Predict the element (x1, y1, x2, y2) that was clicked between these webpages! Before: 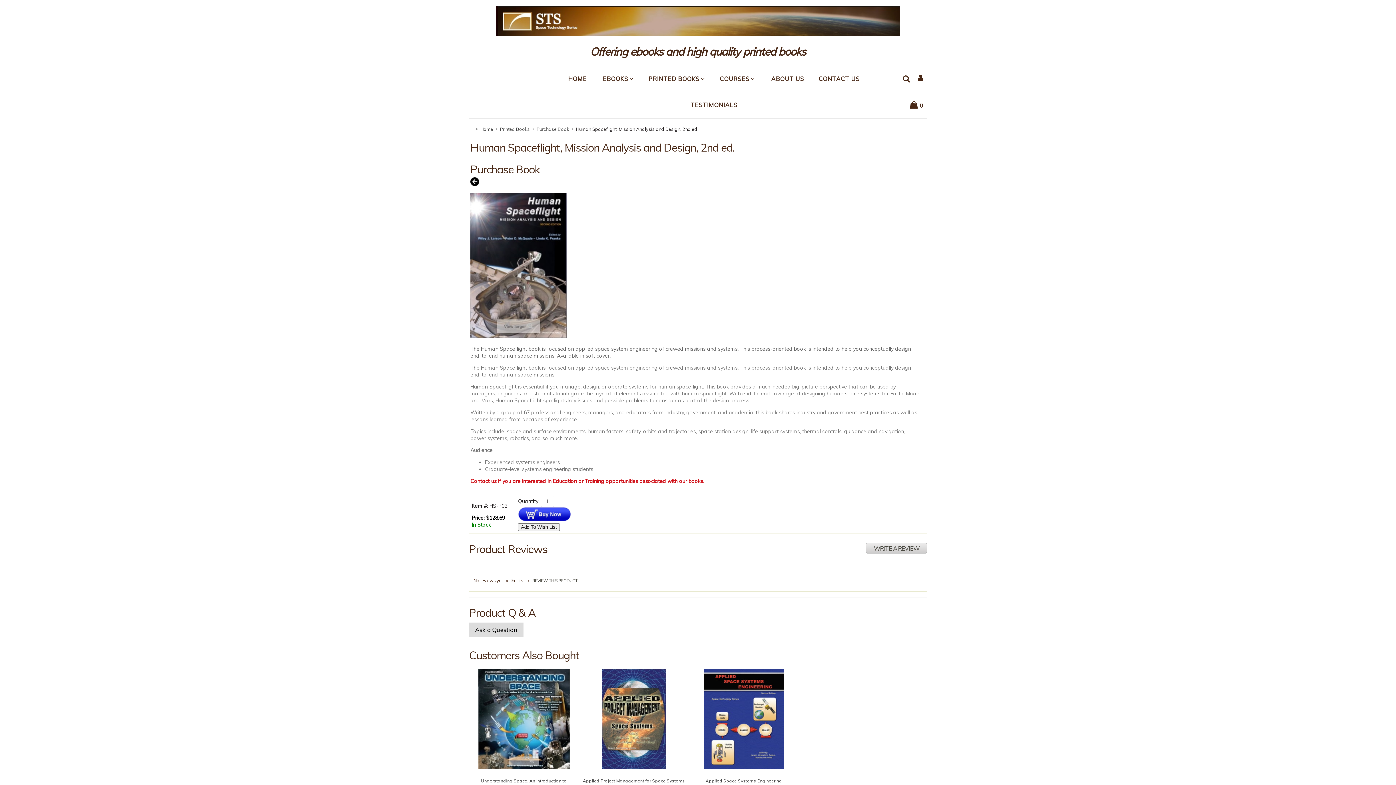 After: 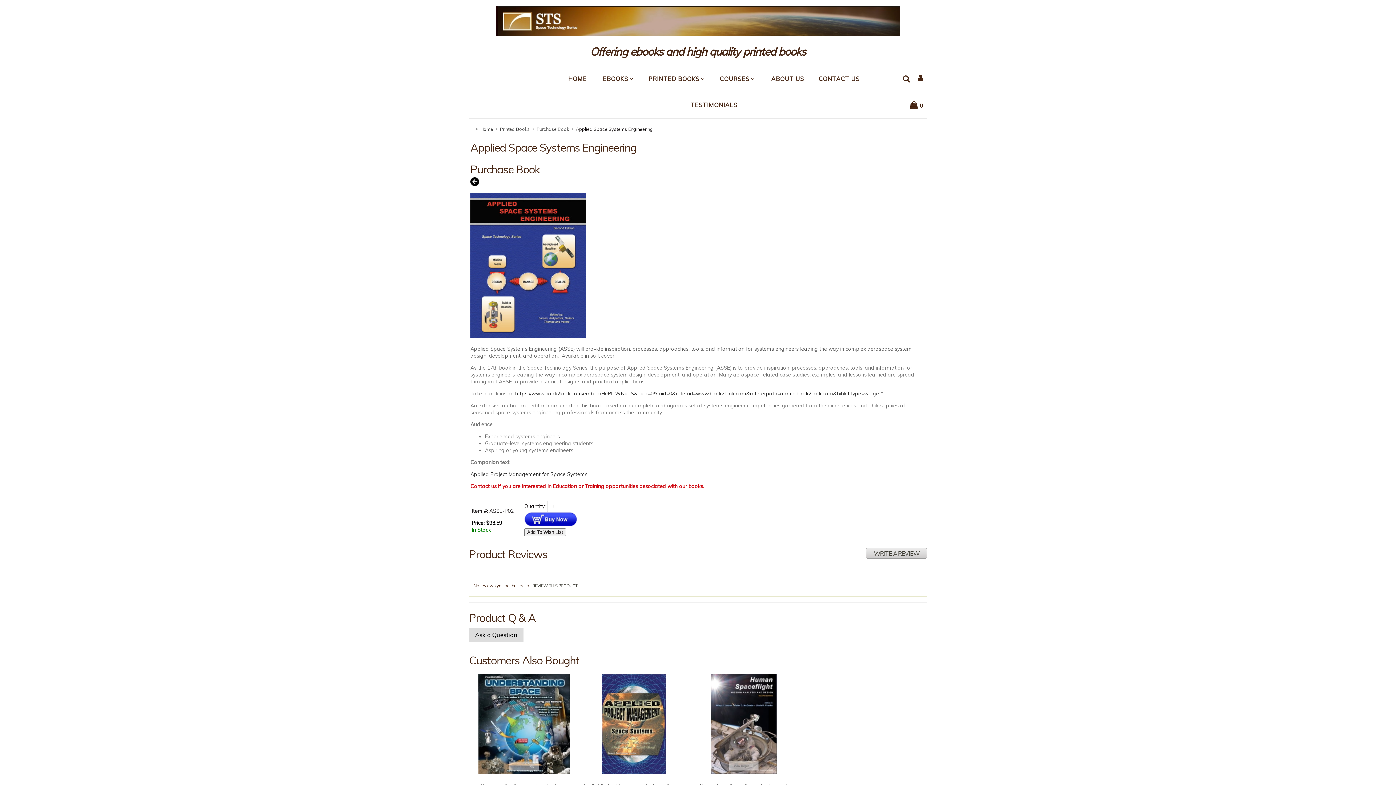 Action: label: Applied Space Systems Engineering bbox: (705, 778, 782, 784)